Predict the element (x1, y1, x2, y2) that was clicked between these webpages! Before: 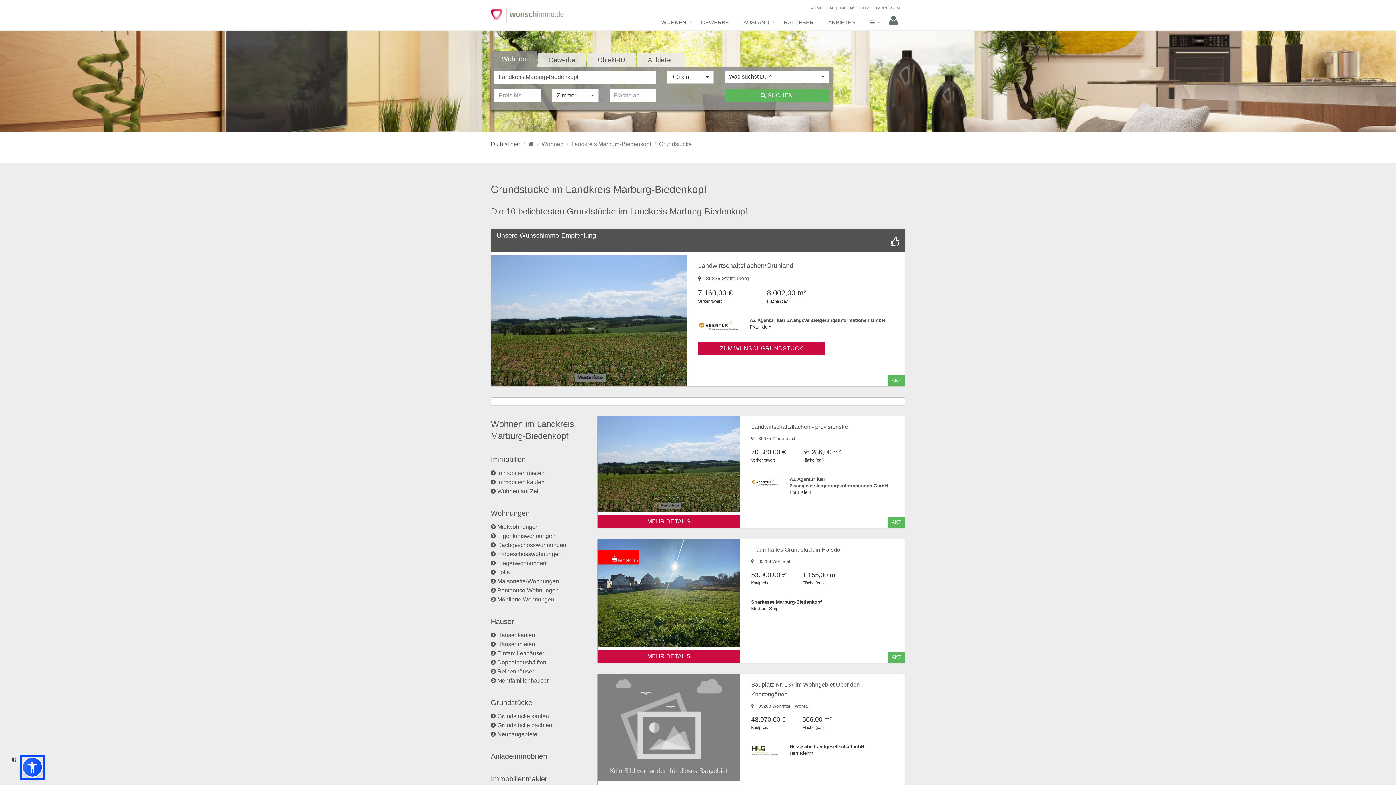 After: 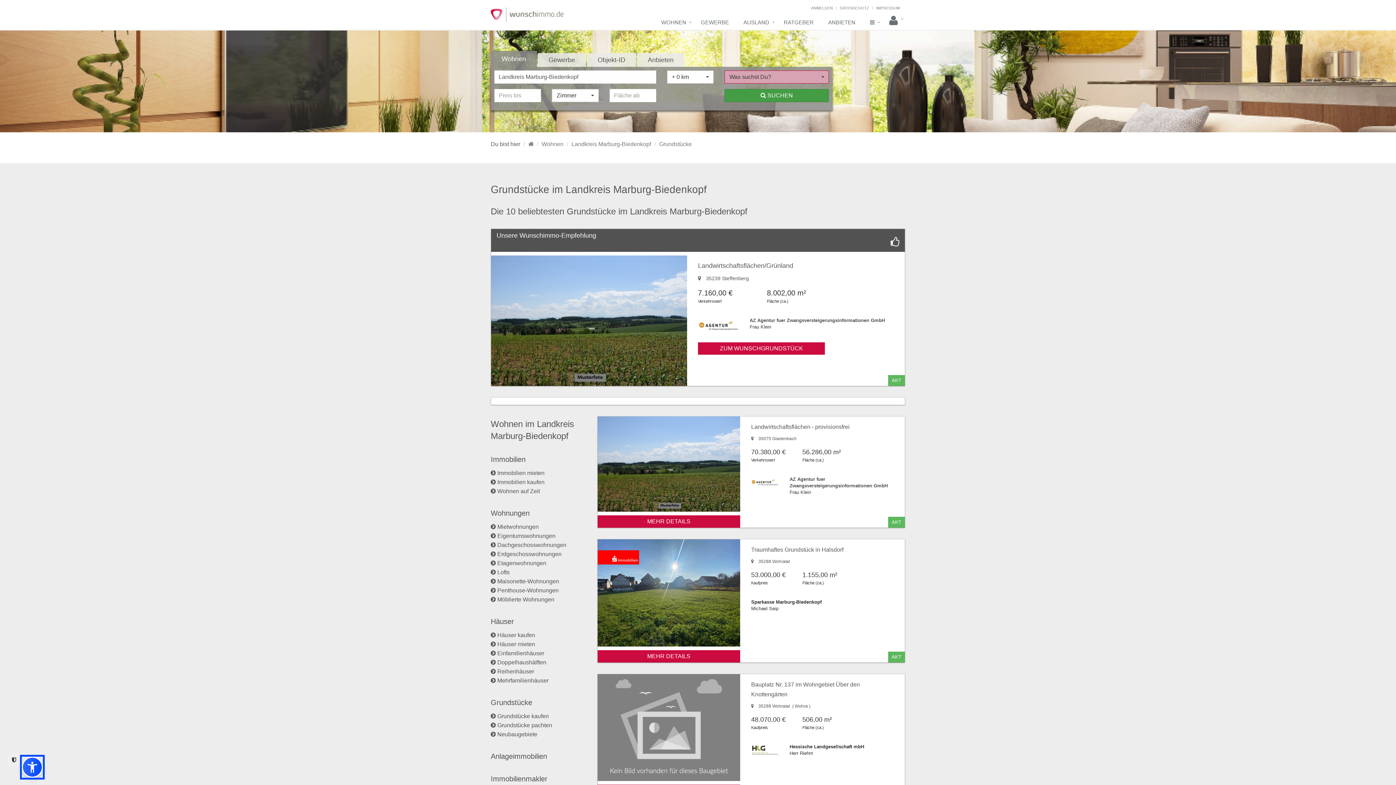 Action: bbox: (724, 89, 829, 102) label:  SUCHEN